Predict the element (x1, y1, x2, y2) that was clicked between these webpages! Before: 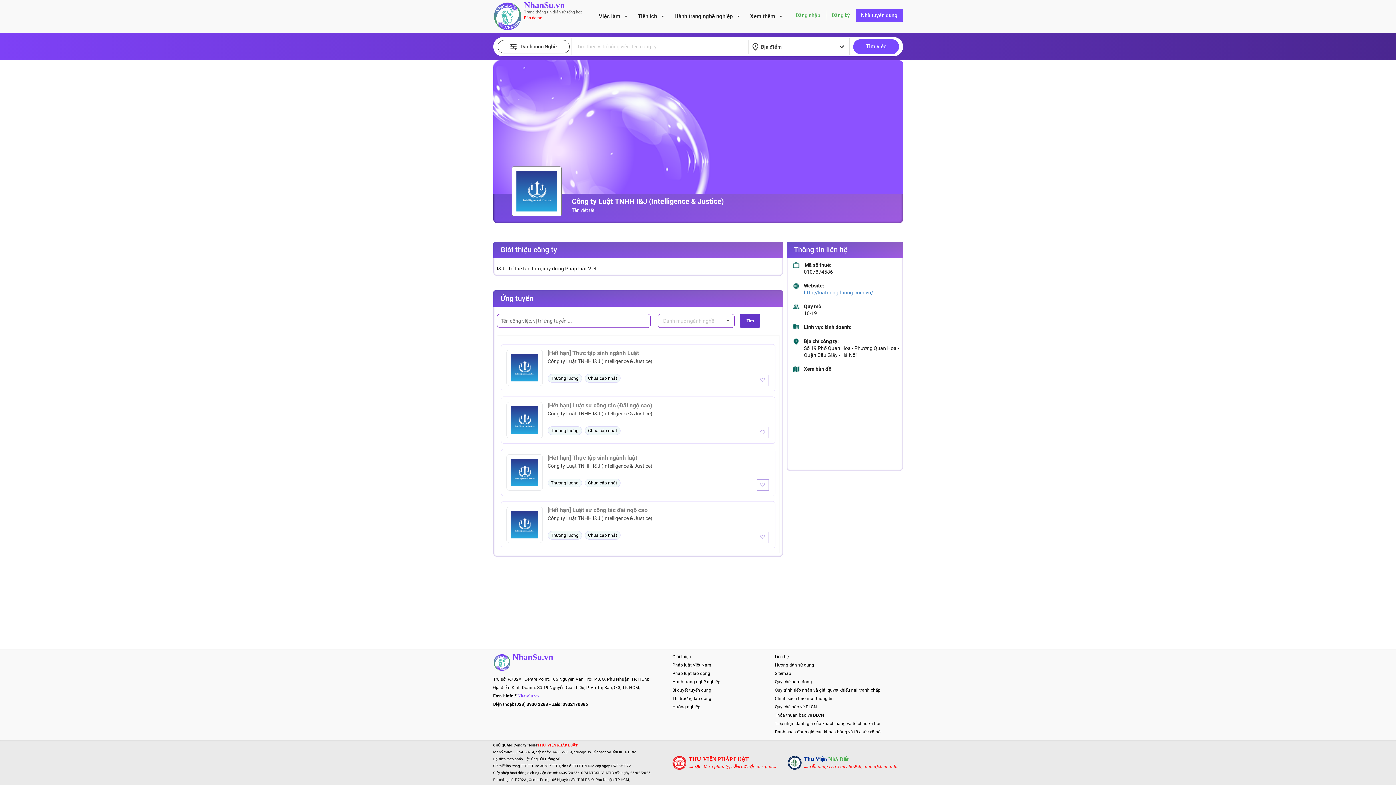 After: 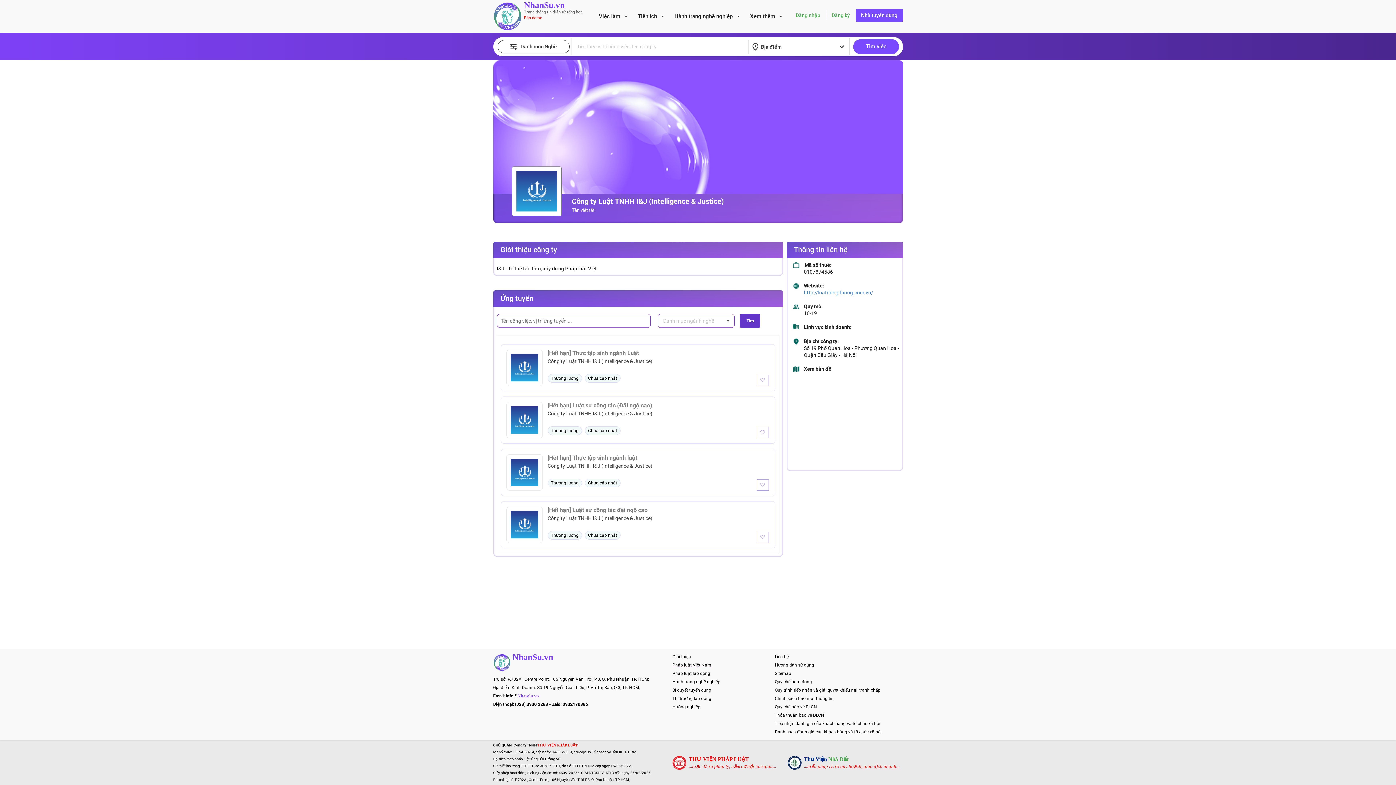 Action: bbox: (672, 662, 711, 668) label: Pháp luật Việt Nam